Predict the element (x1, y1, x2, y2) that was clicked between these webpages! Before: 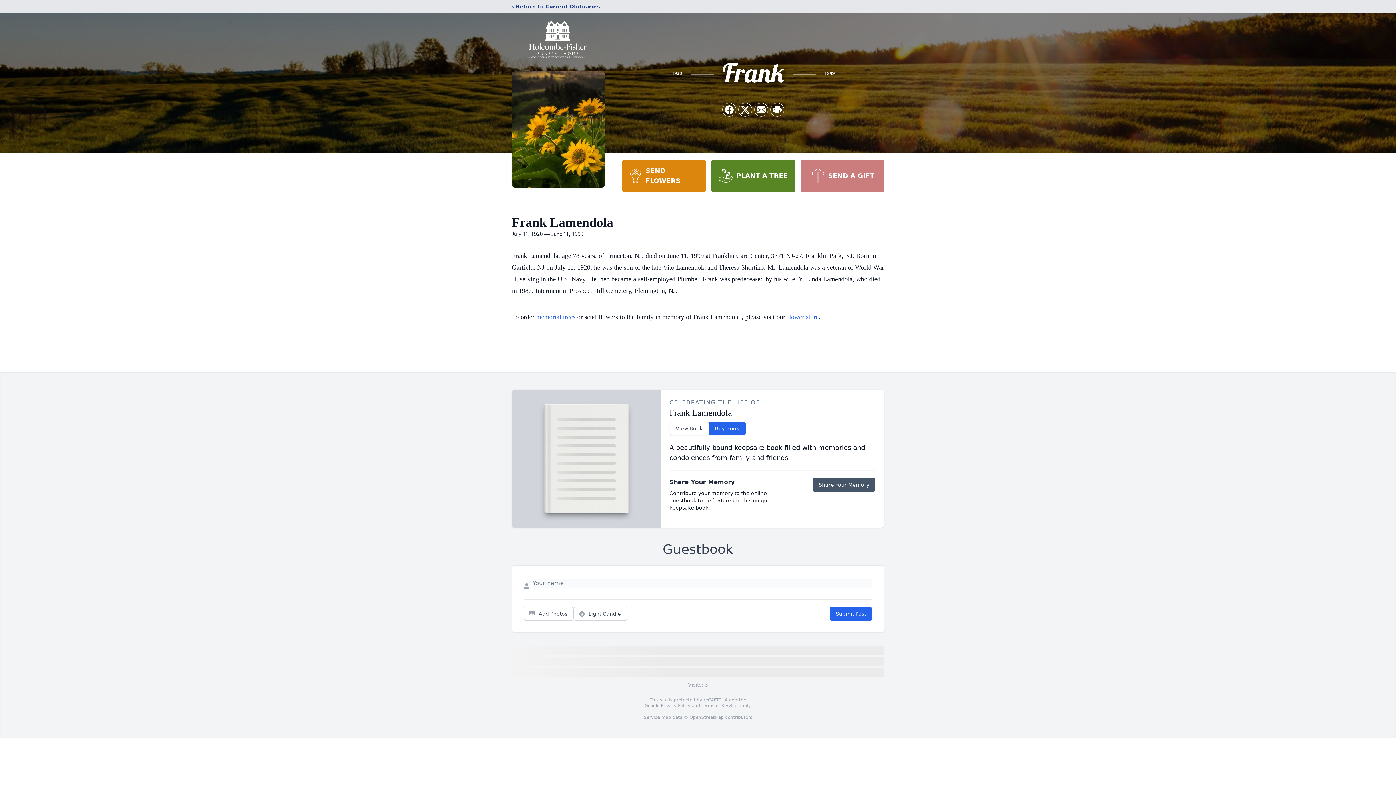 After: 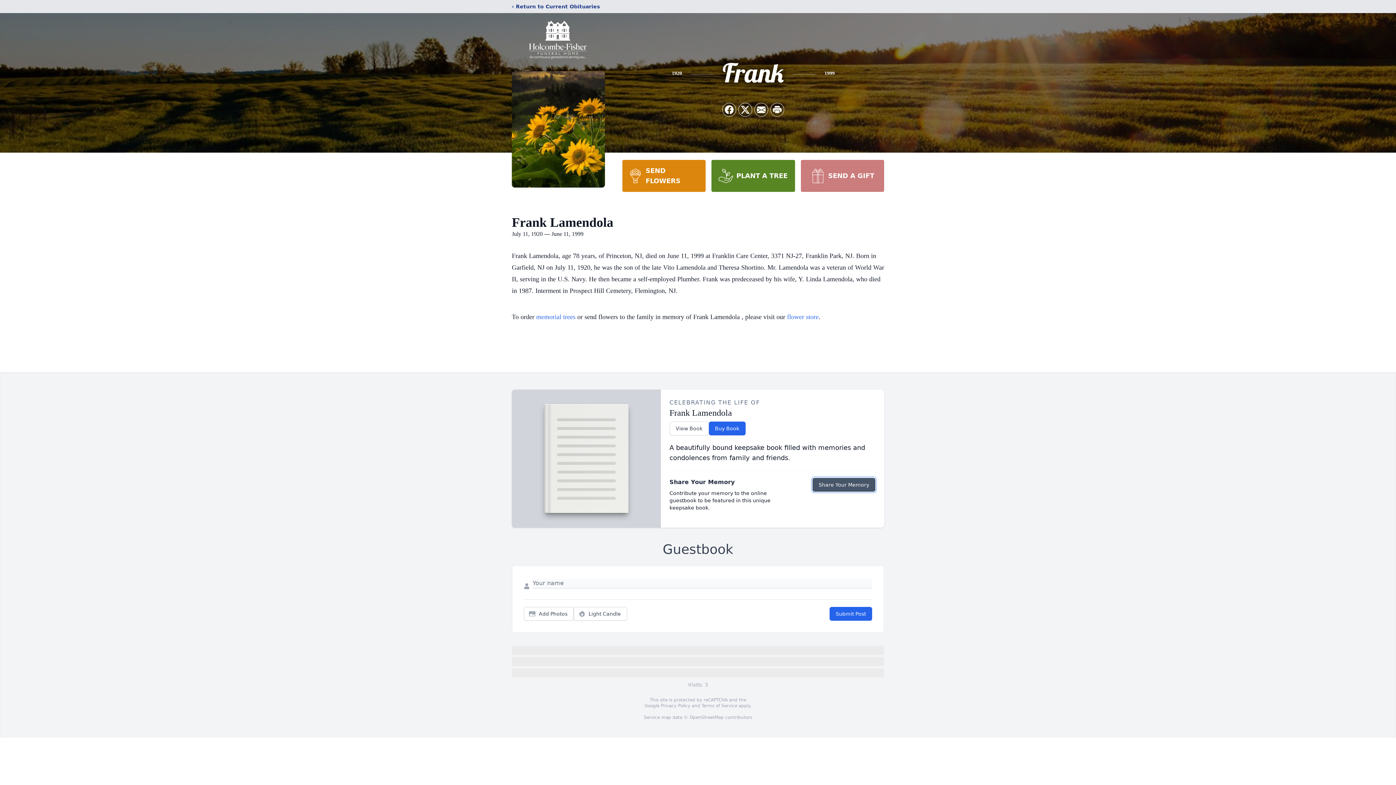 Action: label: Share Your Memory bbox: (812, 478, 875, 492)